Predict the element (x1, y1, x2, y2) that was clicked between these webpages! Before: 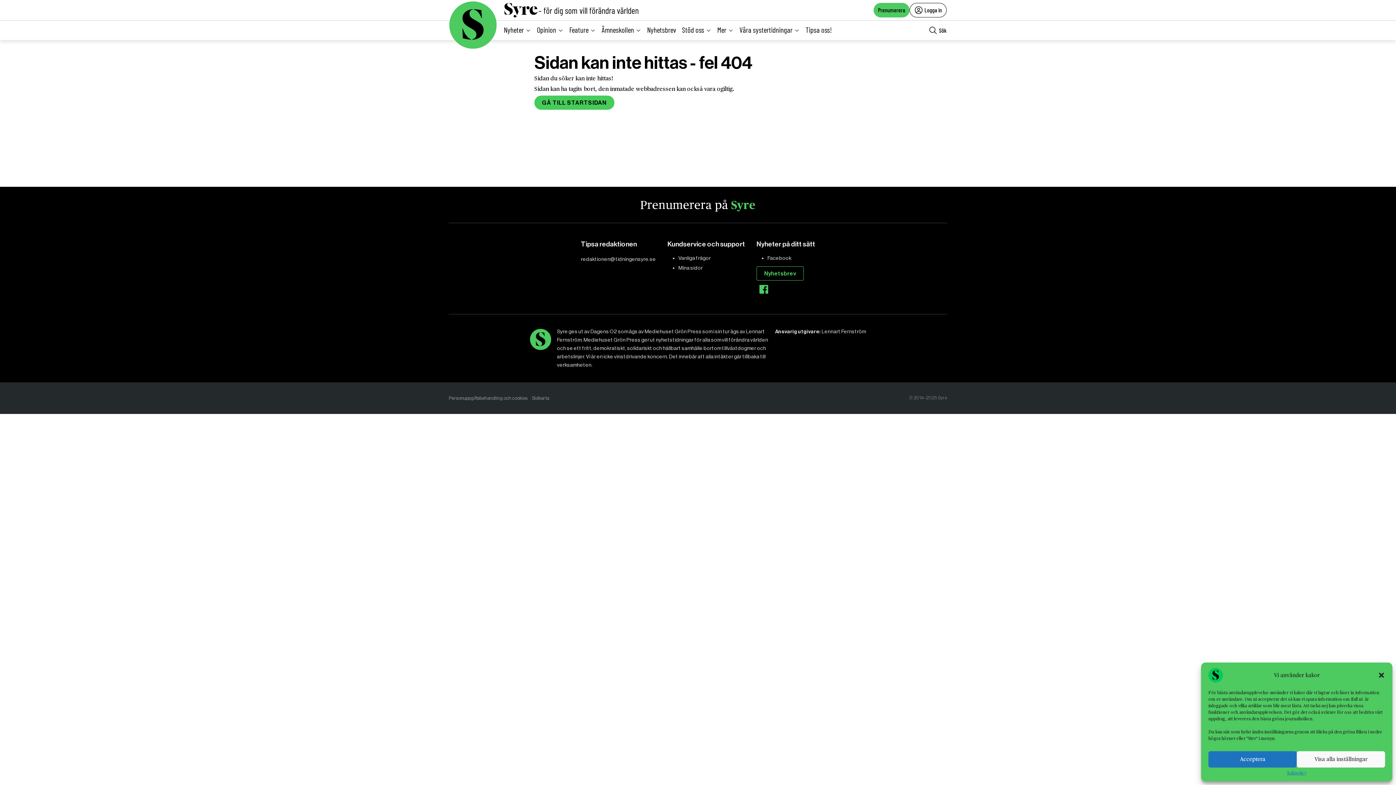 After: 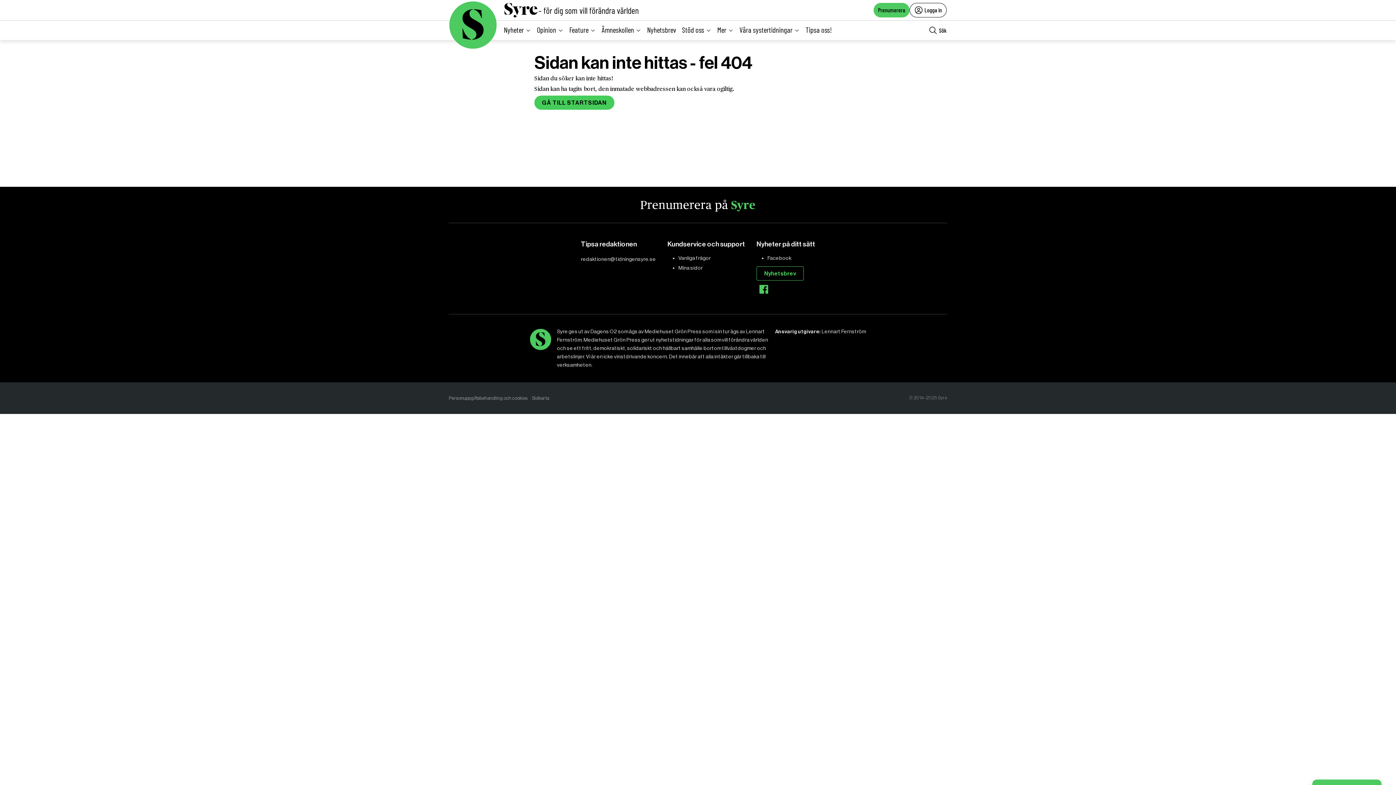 Action: bbox: (1208, 751, 1297, 768) label: Acceptera